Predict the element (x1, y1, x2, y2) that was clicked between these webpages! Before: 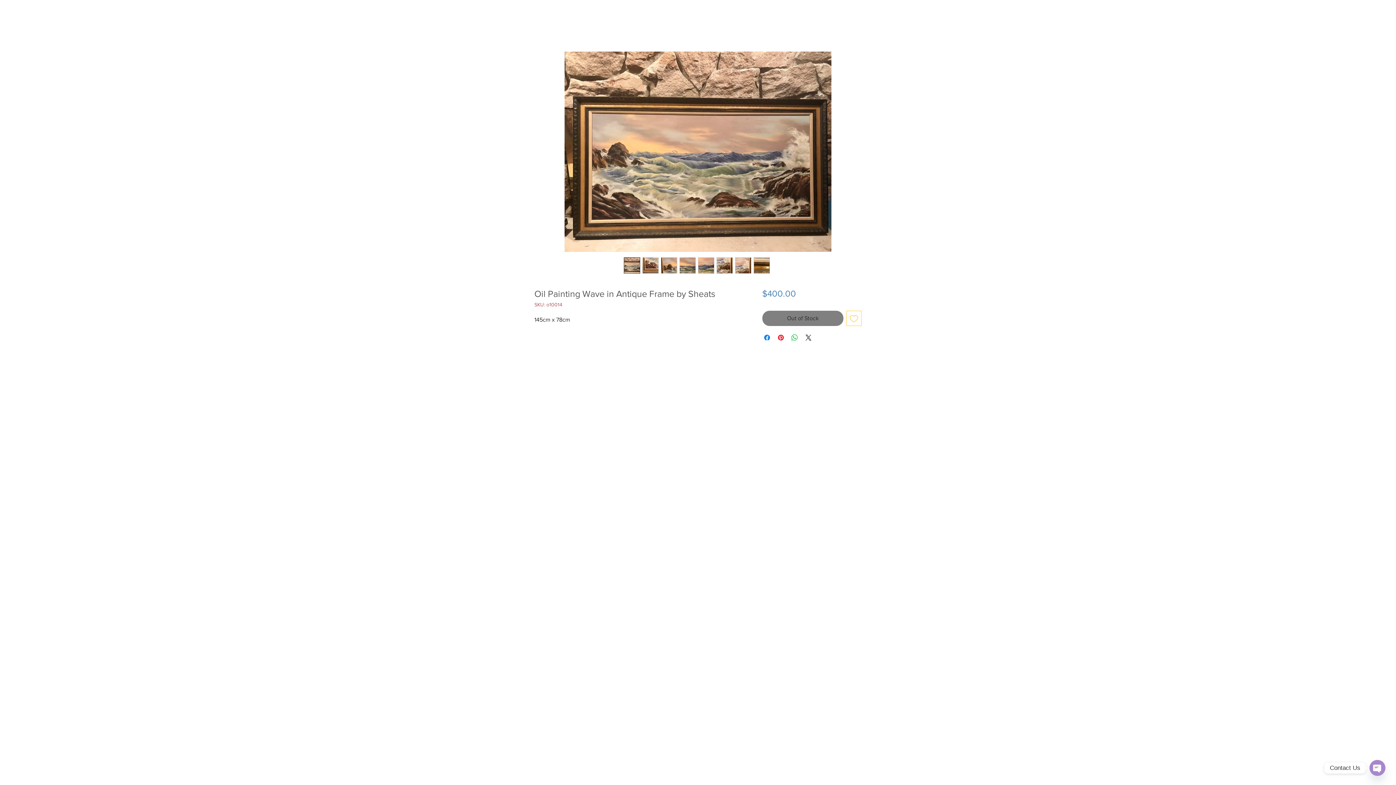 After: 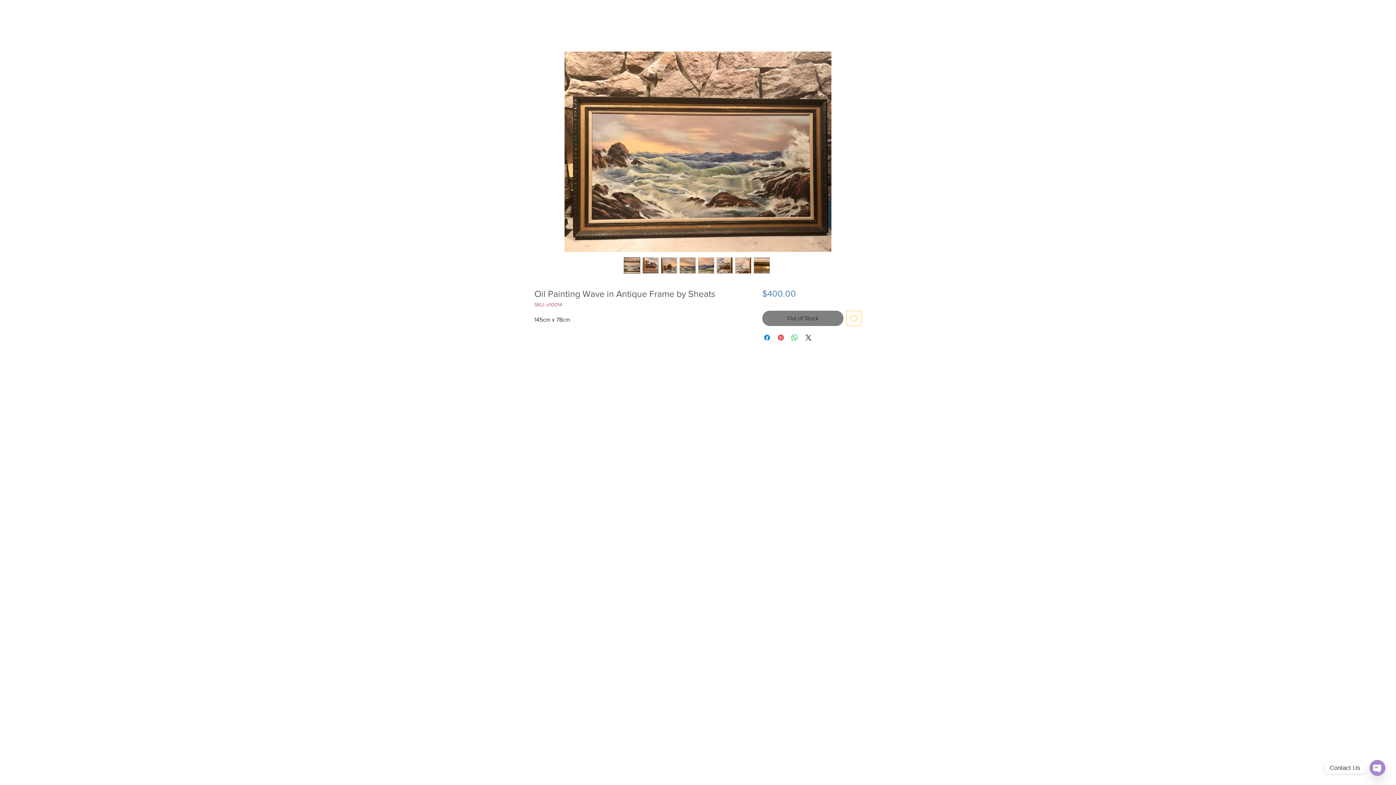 Action: bbox: (642, 257, 658, 273)